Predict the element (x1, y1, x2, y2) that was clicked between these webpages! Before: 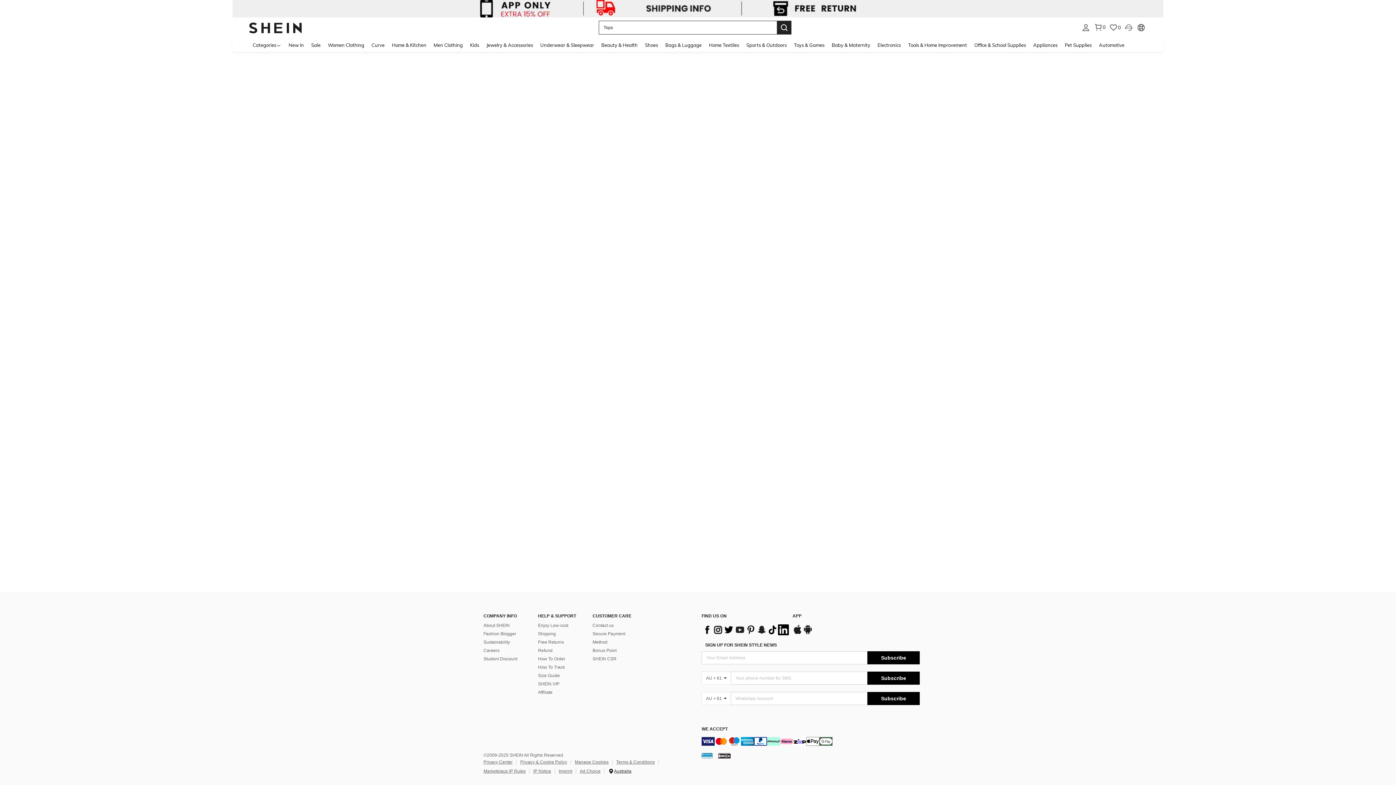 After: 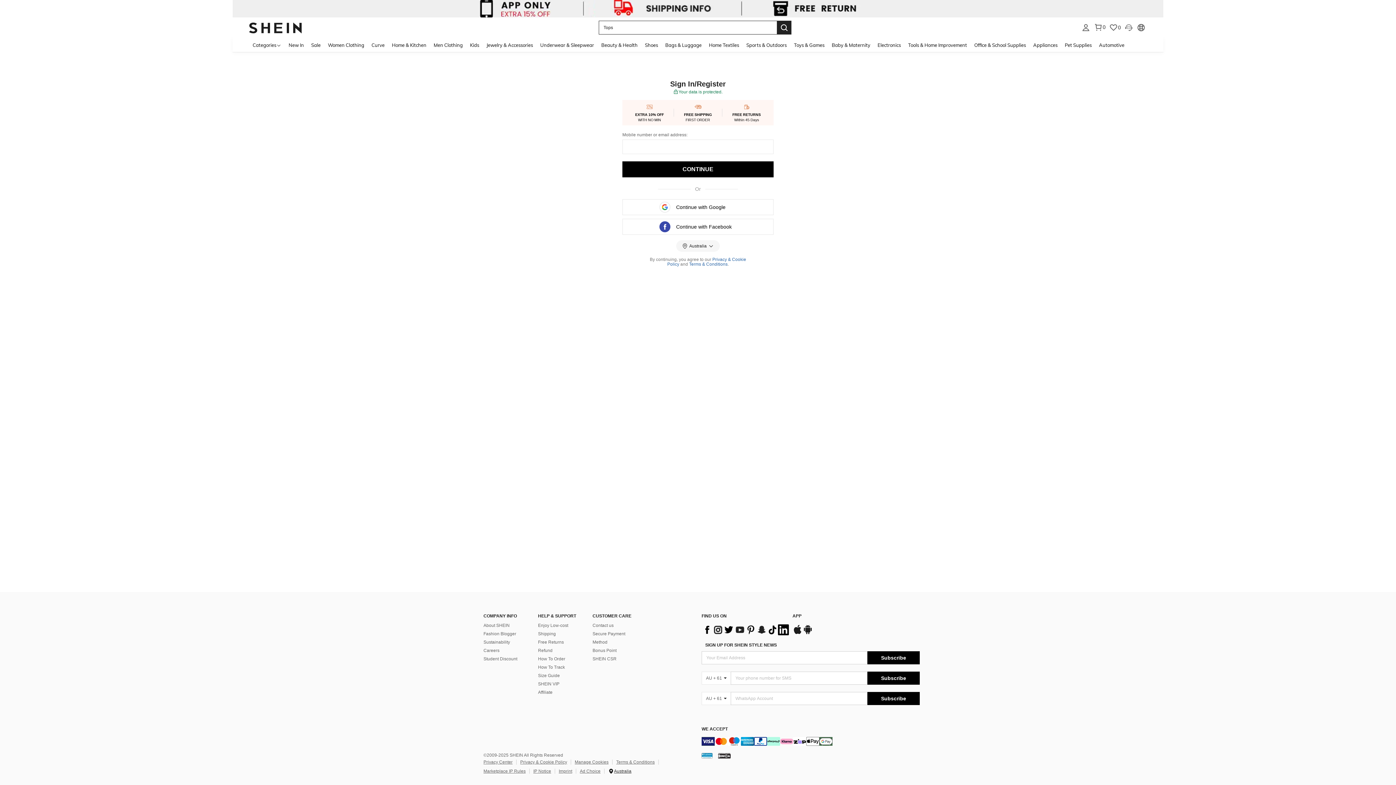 Action: bbox: (1081, 23, 1090, 32)